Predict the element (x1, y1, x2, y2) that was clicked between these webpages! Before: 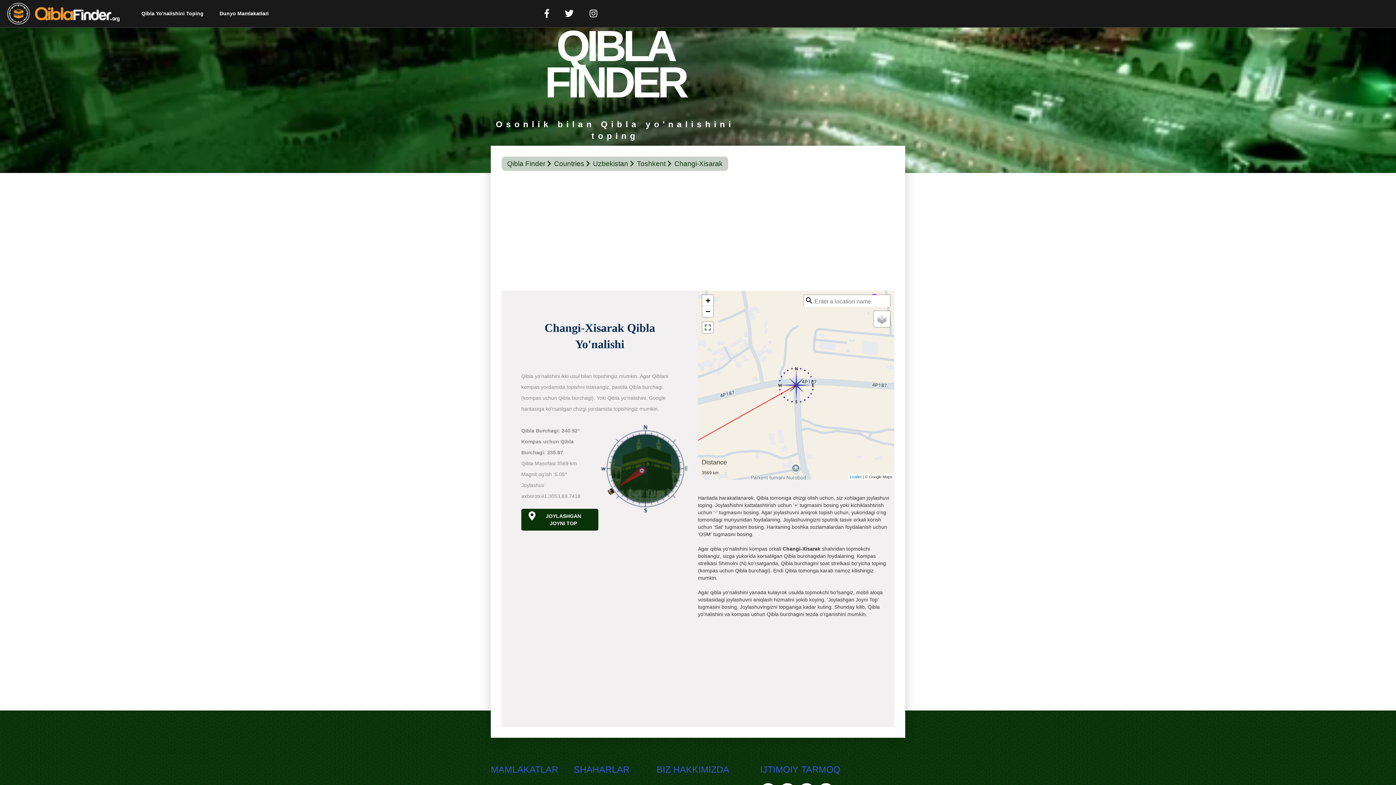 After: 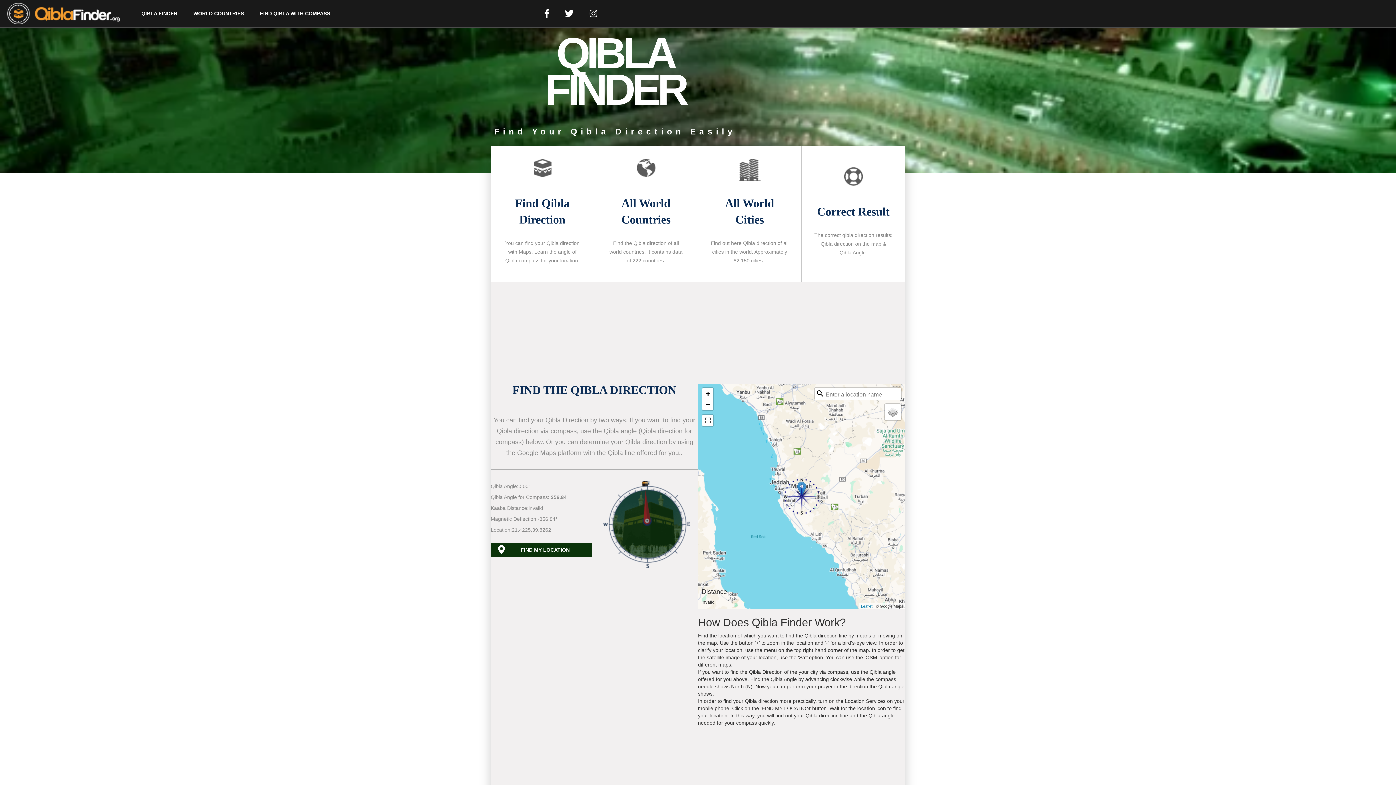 Action: bbox: (134, 6, 210, 20) label: Qibla Yo'nalishini Toping